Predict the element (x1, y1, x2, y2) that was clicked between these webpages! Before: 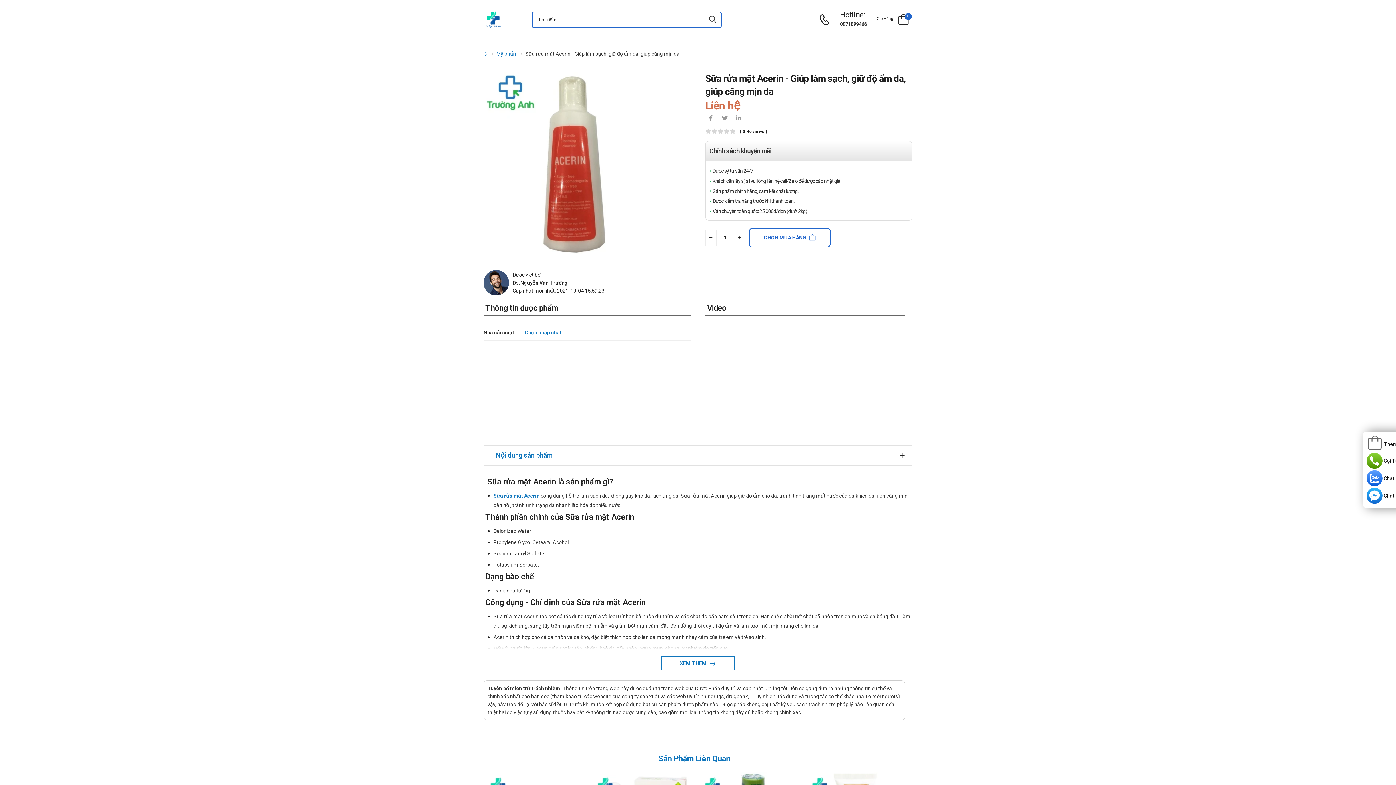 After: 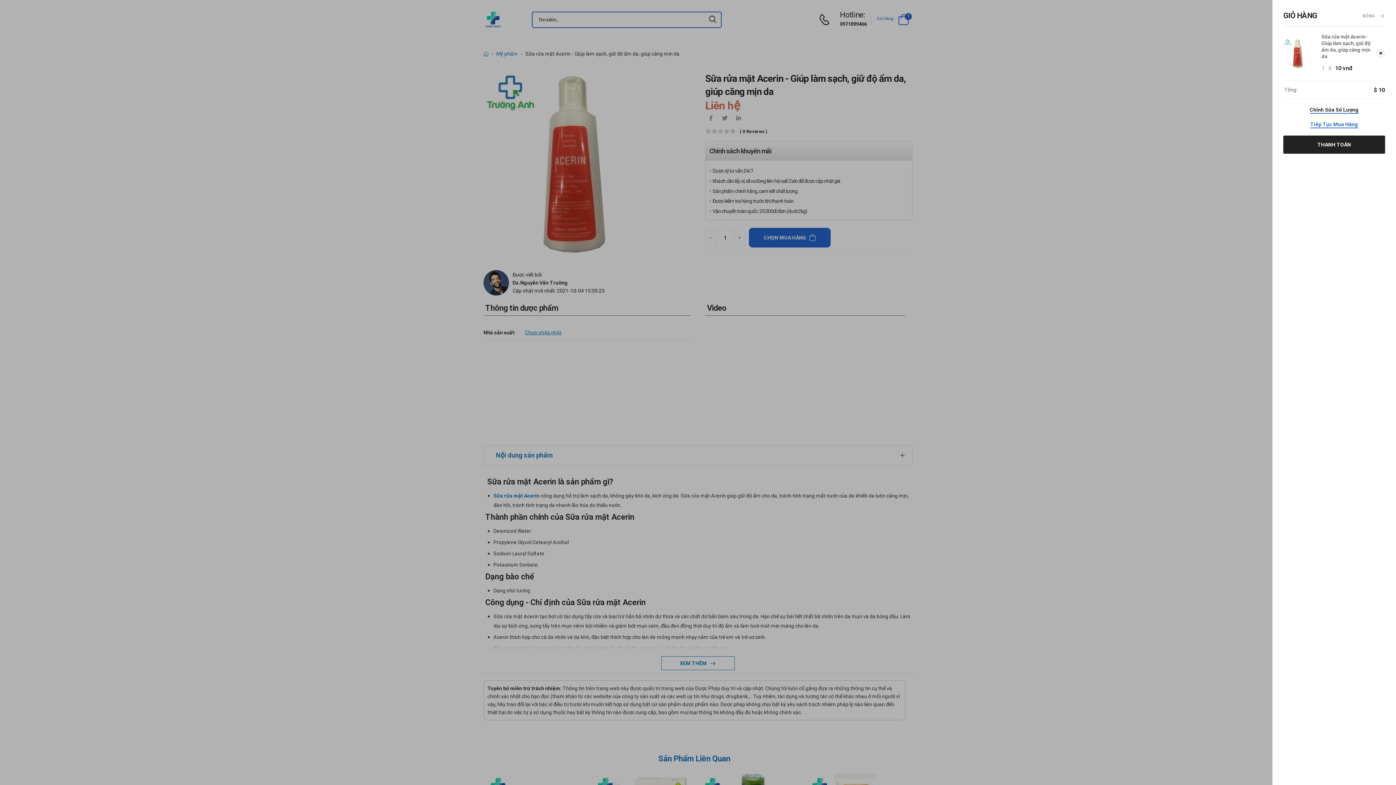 Action: label: CHỌN MUA HÀNG bbox: (749, 227, 830, 247)